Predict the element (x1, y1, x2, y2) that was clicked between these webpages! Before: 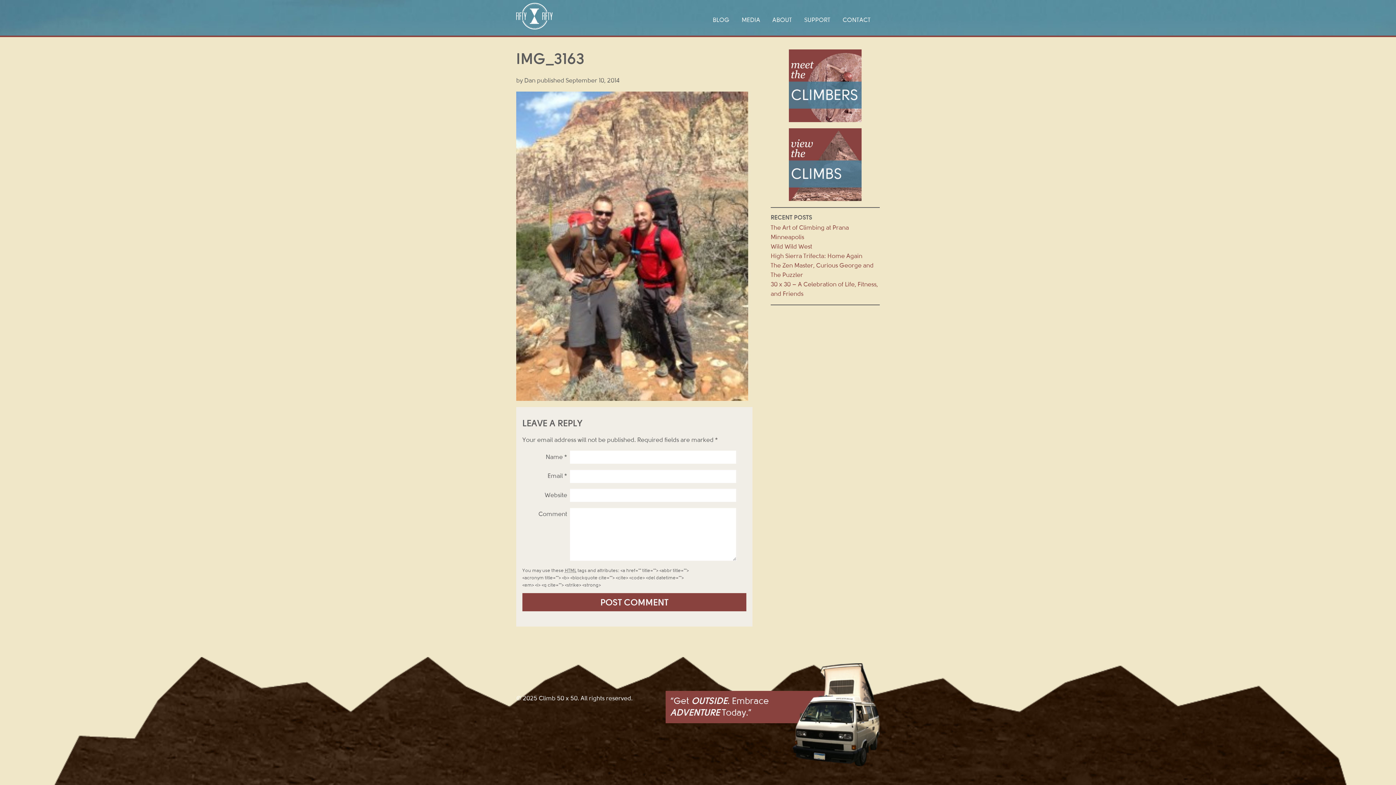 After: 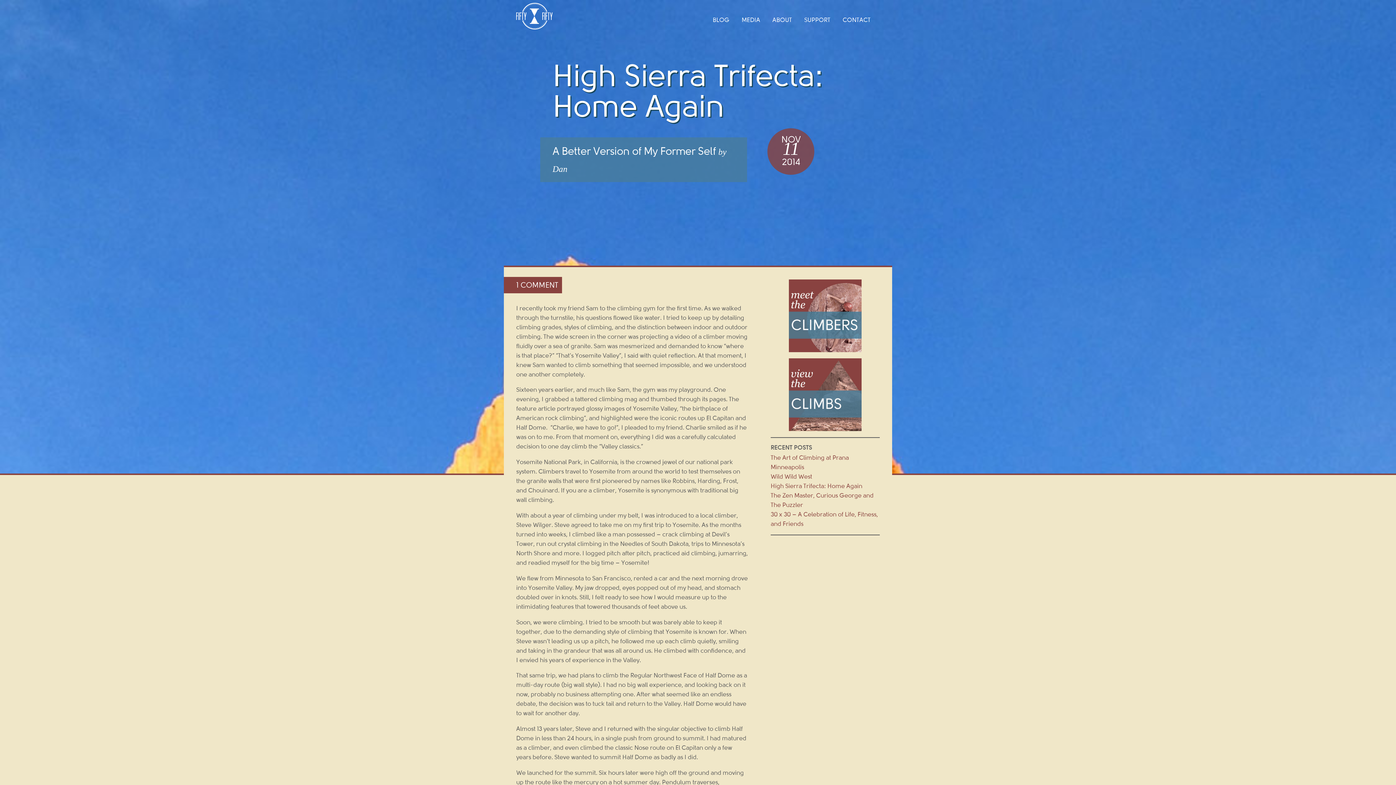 Action: label: High Sierra Trifecta: Home Again bbox: (770, 252, 862, 259)